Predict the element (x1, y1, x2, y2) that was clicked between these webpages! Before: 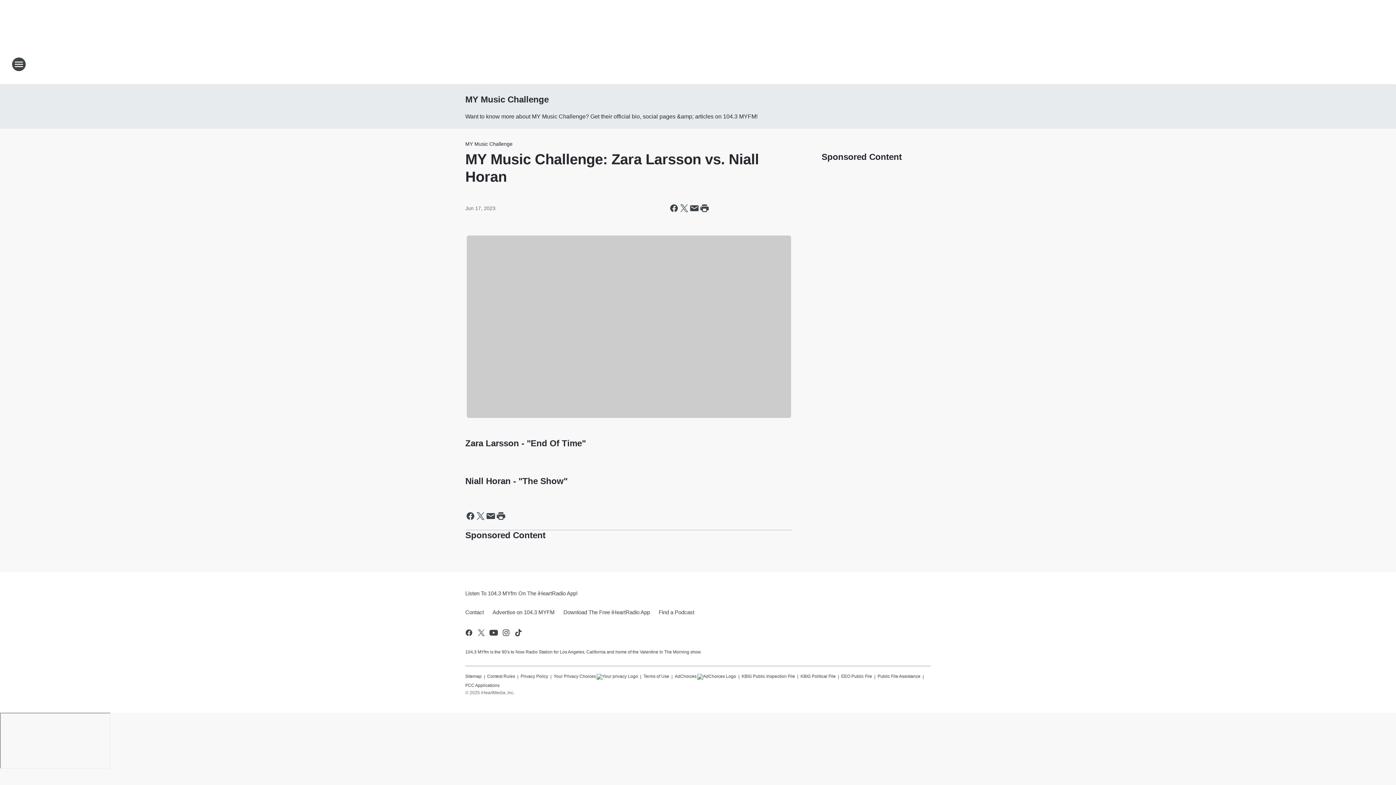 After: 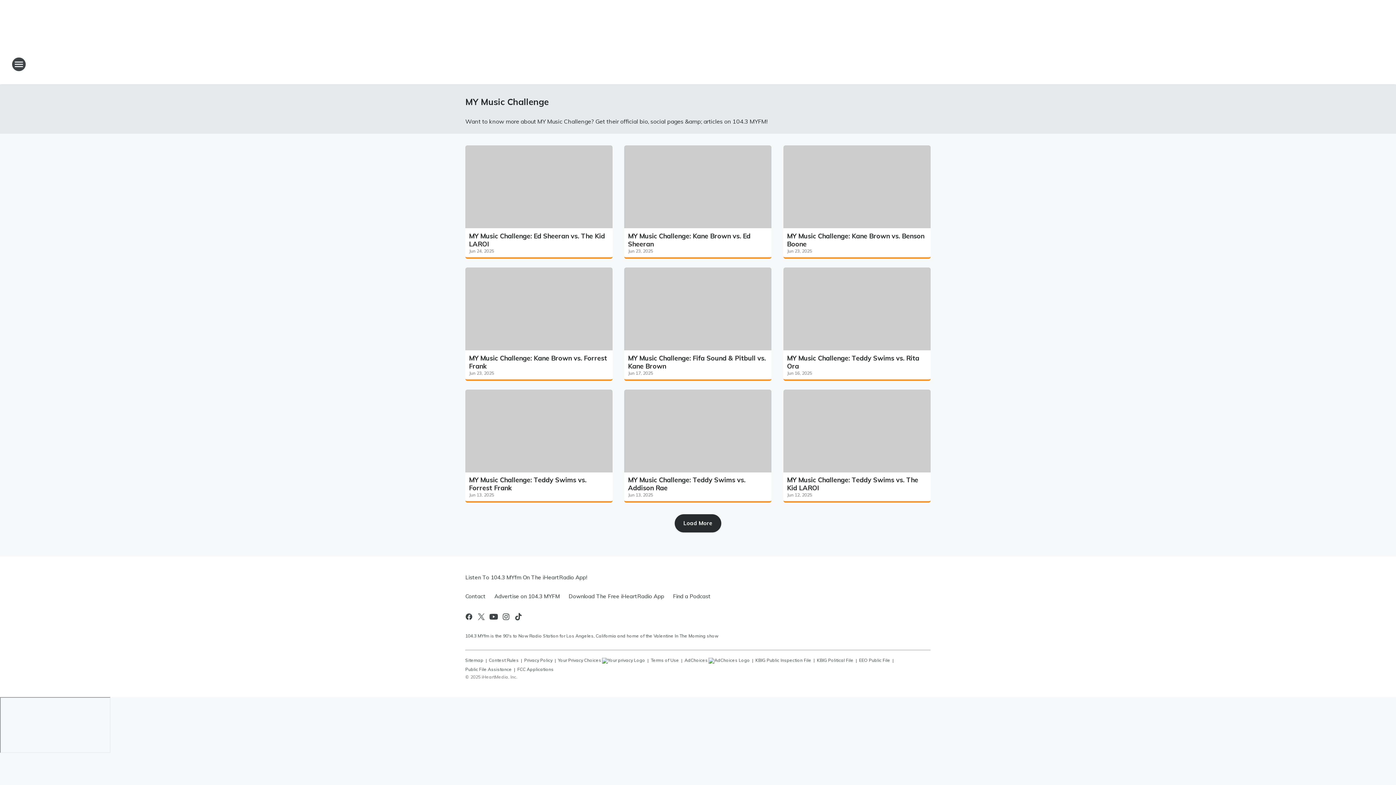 Action: label: MY Music Challenge bbox: (465, 94, 548, 104)